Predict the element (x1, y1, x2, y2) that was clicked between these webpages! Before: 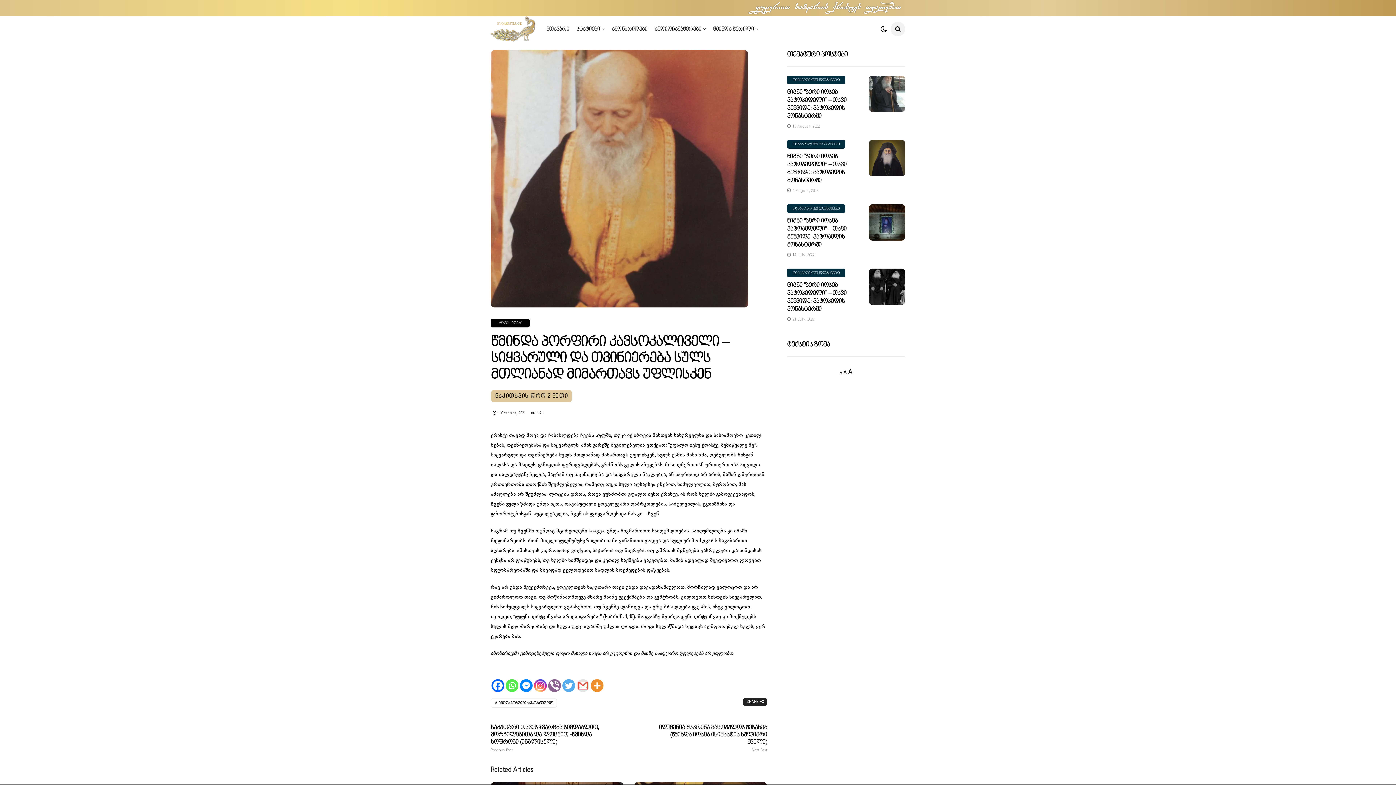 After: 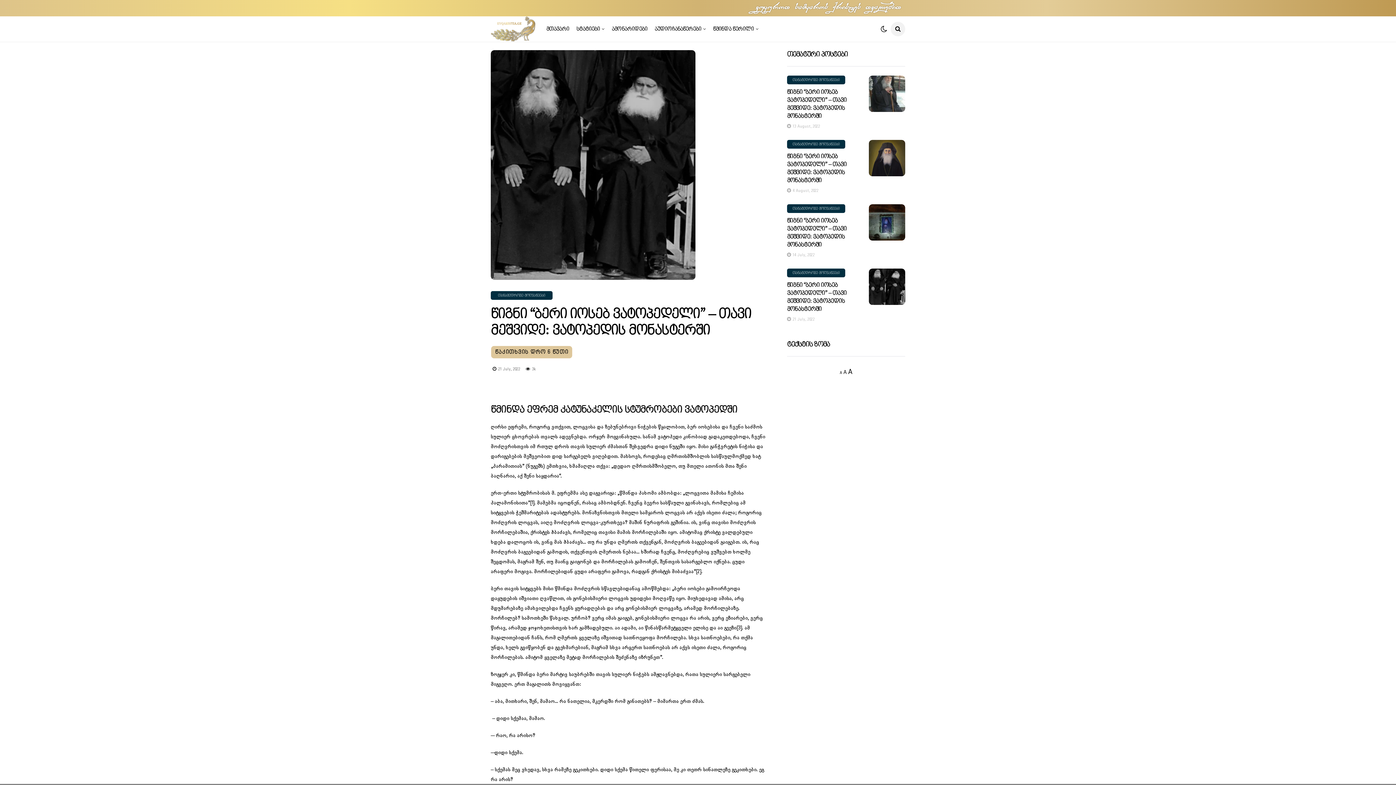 Action: bbox: (869, 268, 905, 304)